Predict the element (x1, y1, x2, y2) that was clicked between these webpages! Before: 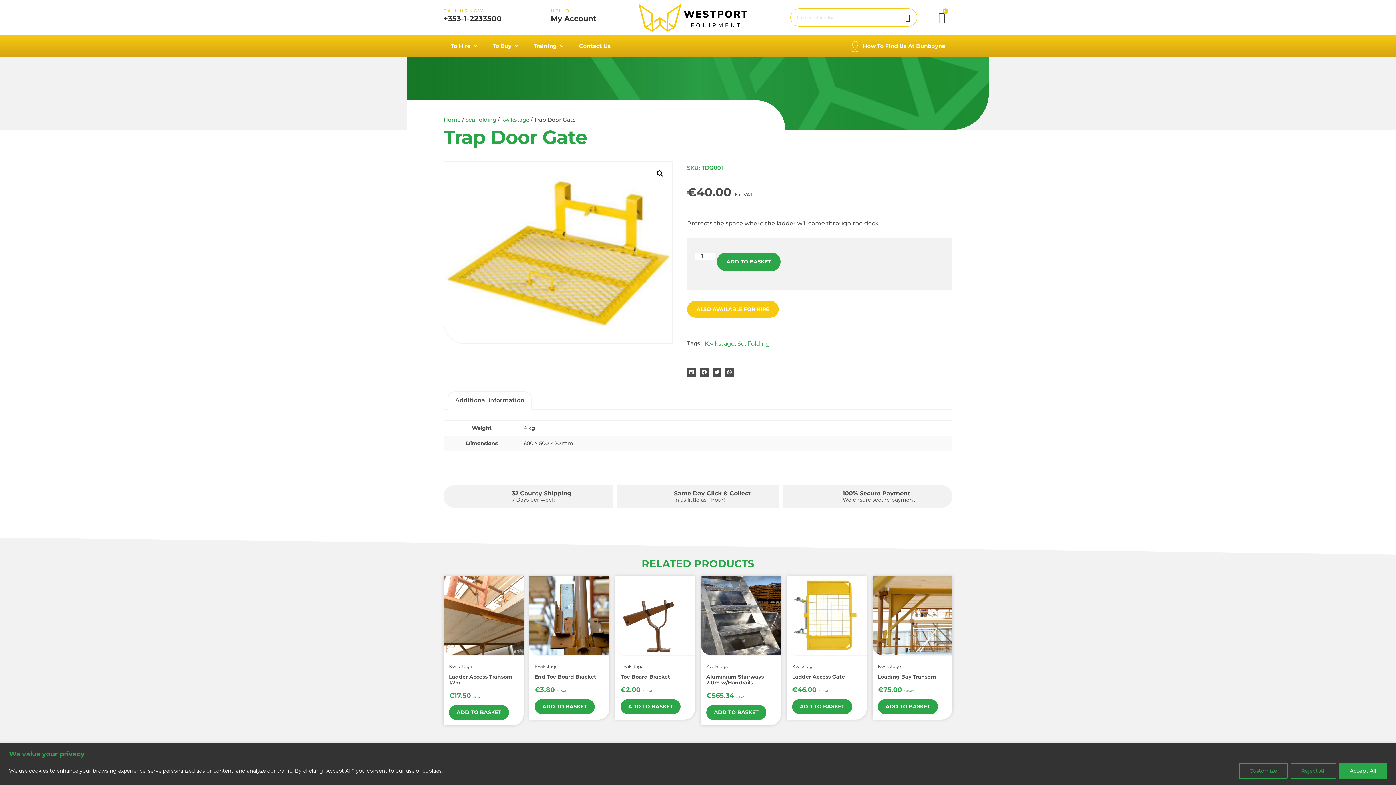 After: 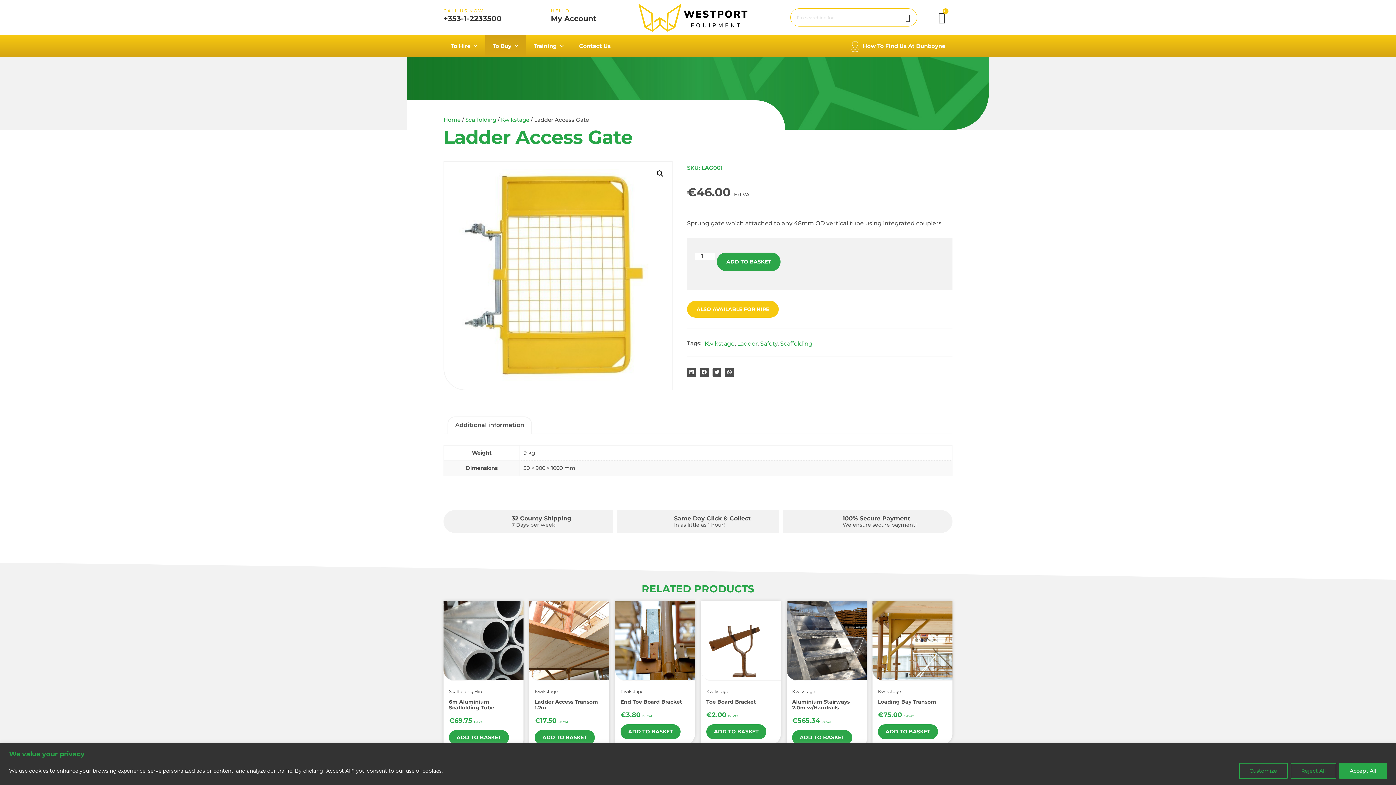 Action: label: Ladder Access Gate bbox: (792, 671, 861, 682)